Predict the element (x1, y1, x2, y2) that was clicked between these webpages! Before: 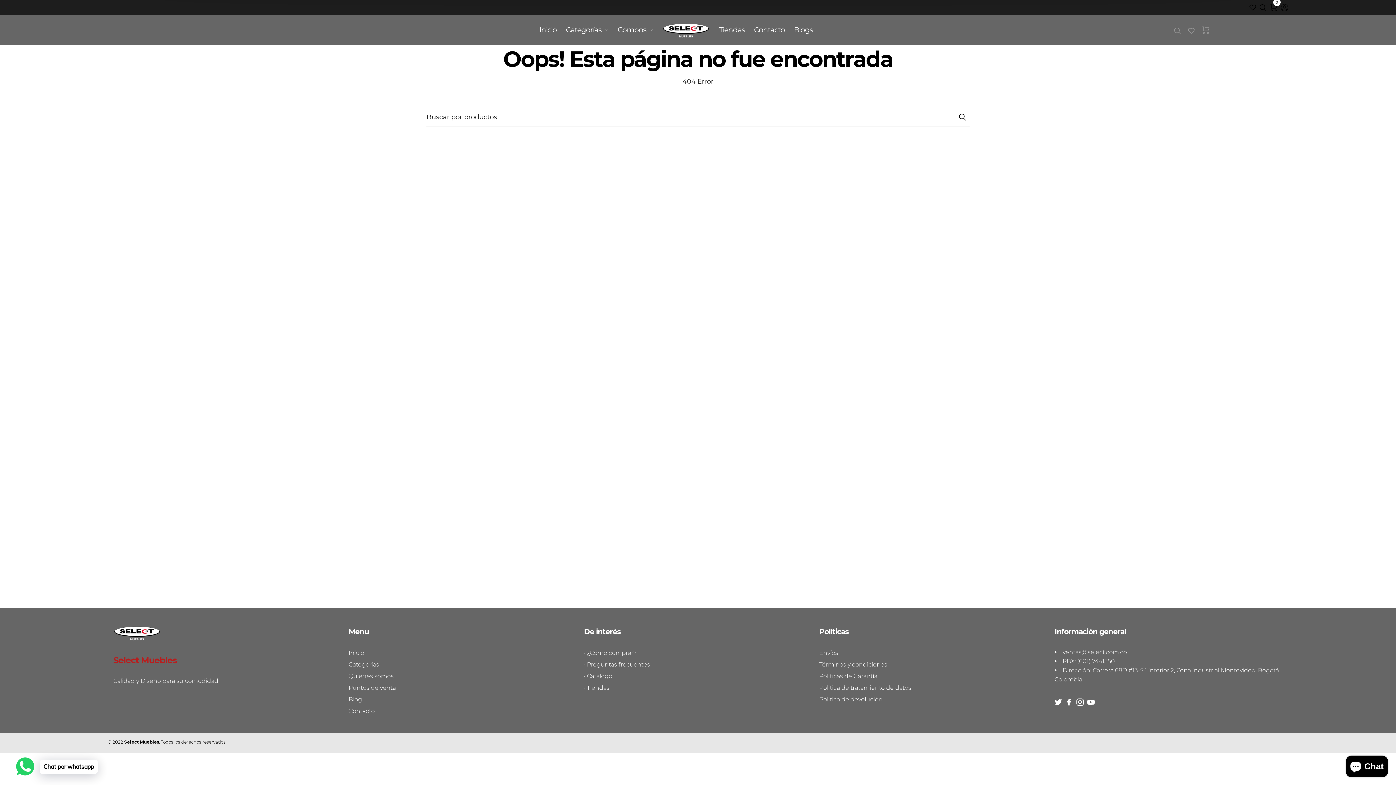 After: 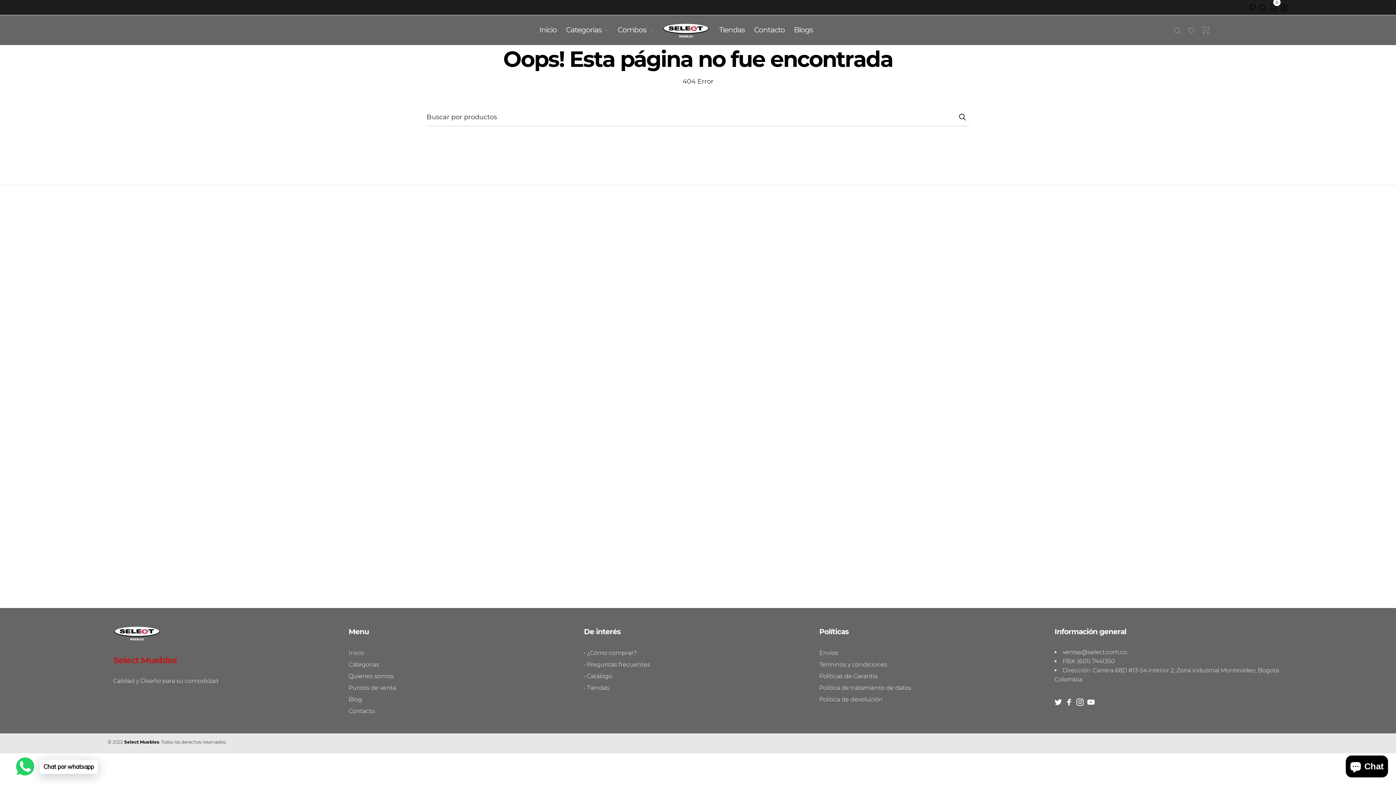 Action: label: • Catálogo bbox: (584, 673, 612, 680)